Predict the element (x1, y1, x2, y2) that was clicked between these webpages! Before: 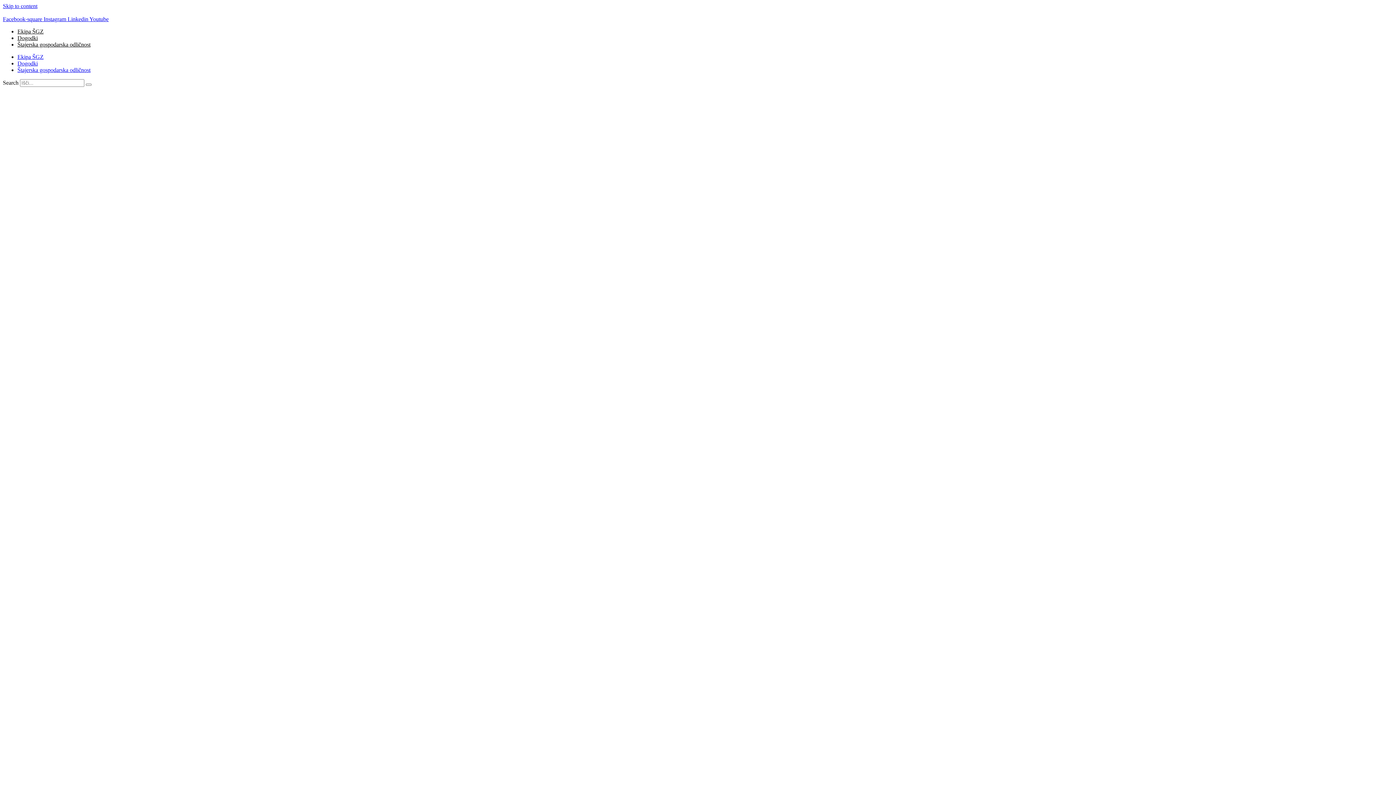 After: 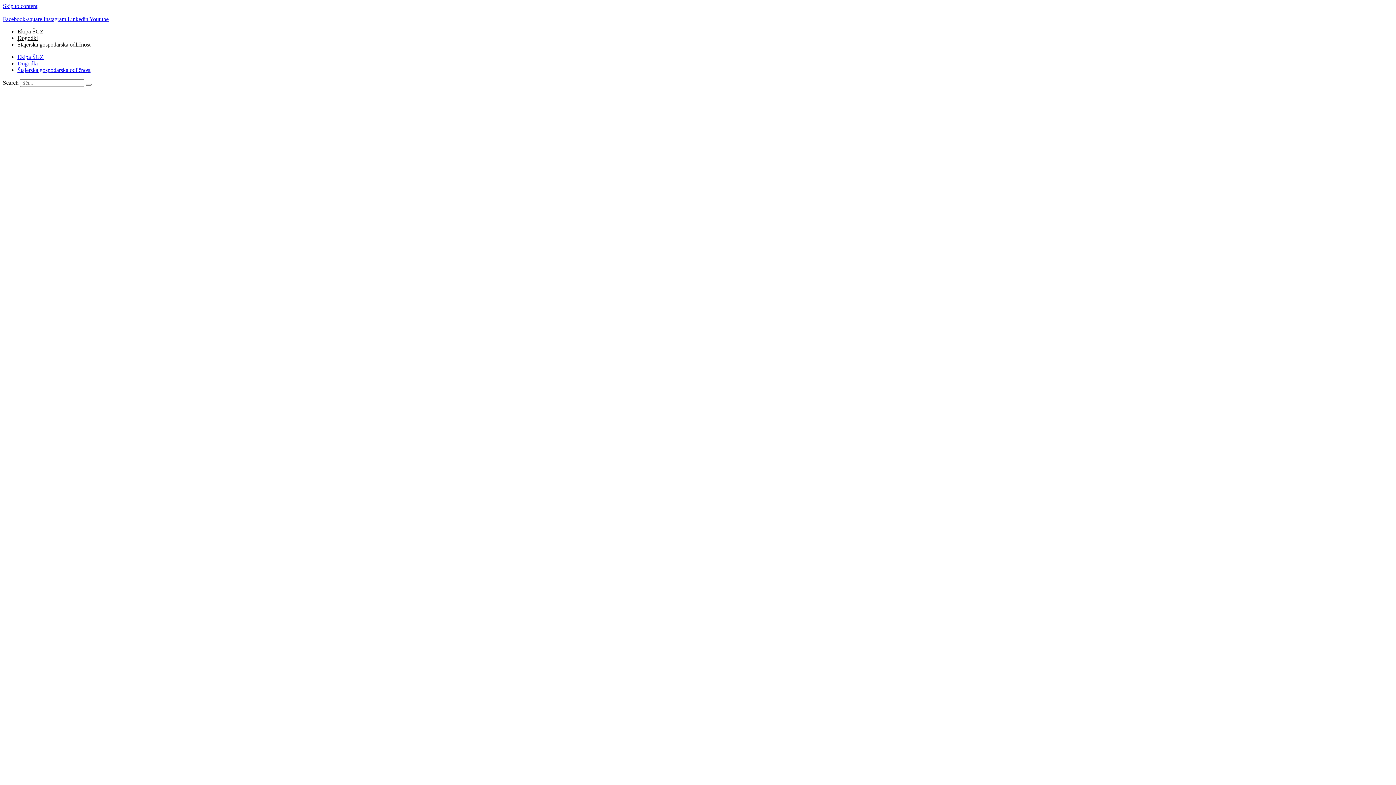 Action: bbox: (17, 53, 43, 60) label: Ekipa ŠGZ